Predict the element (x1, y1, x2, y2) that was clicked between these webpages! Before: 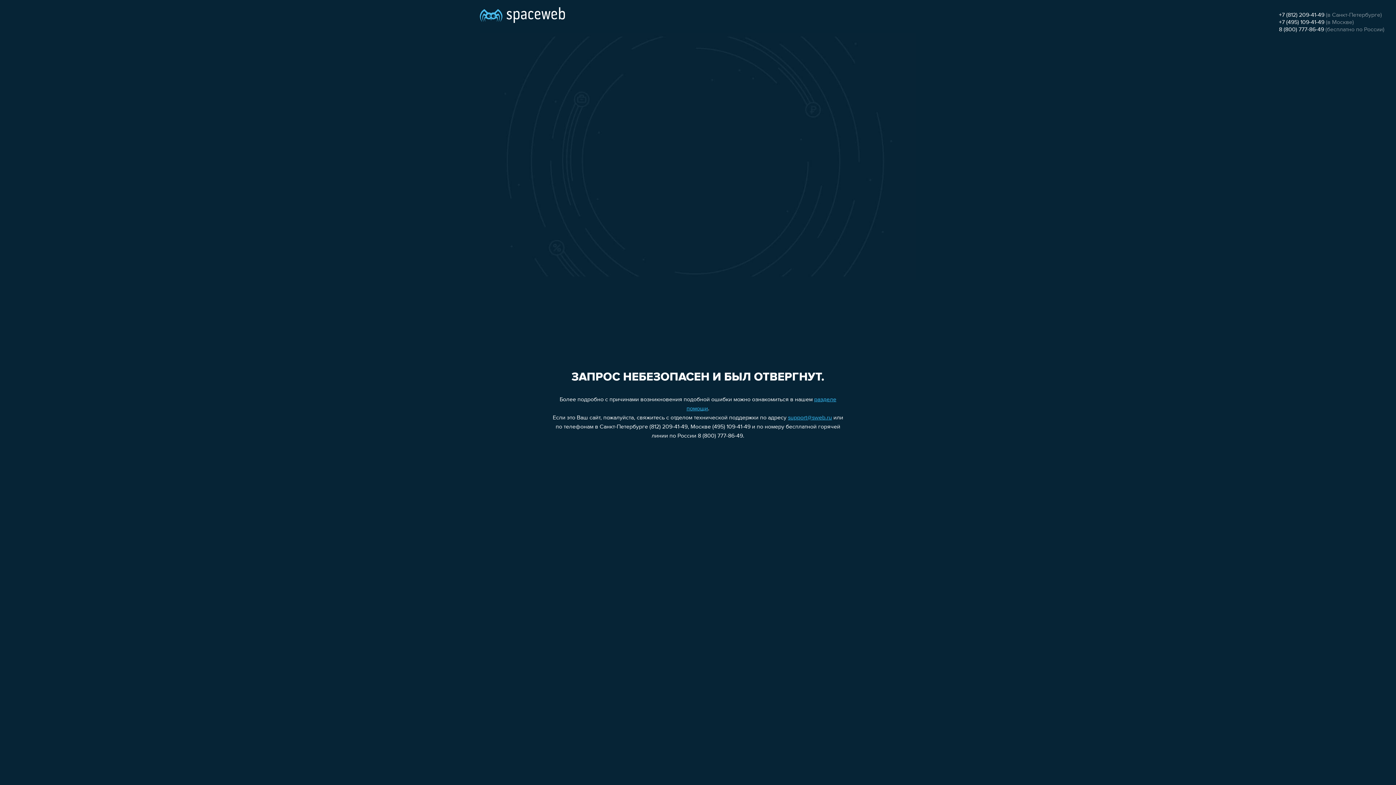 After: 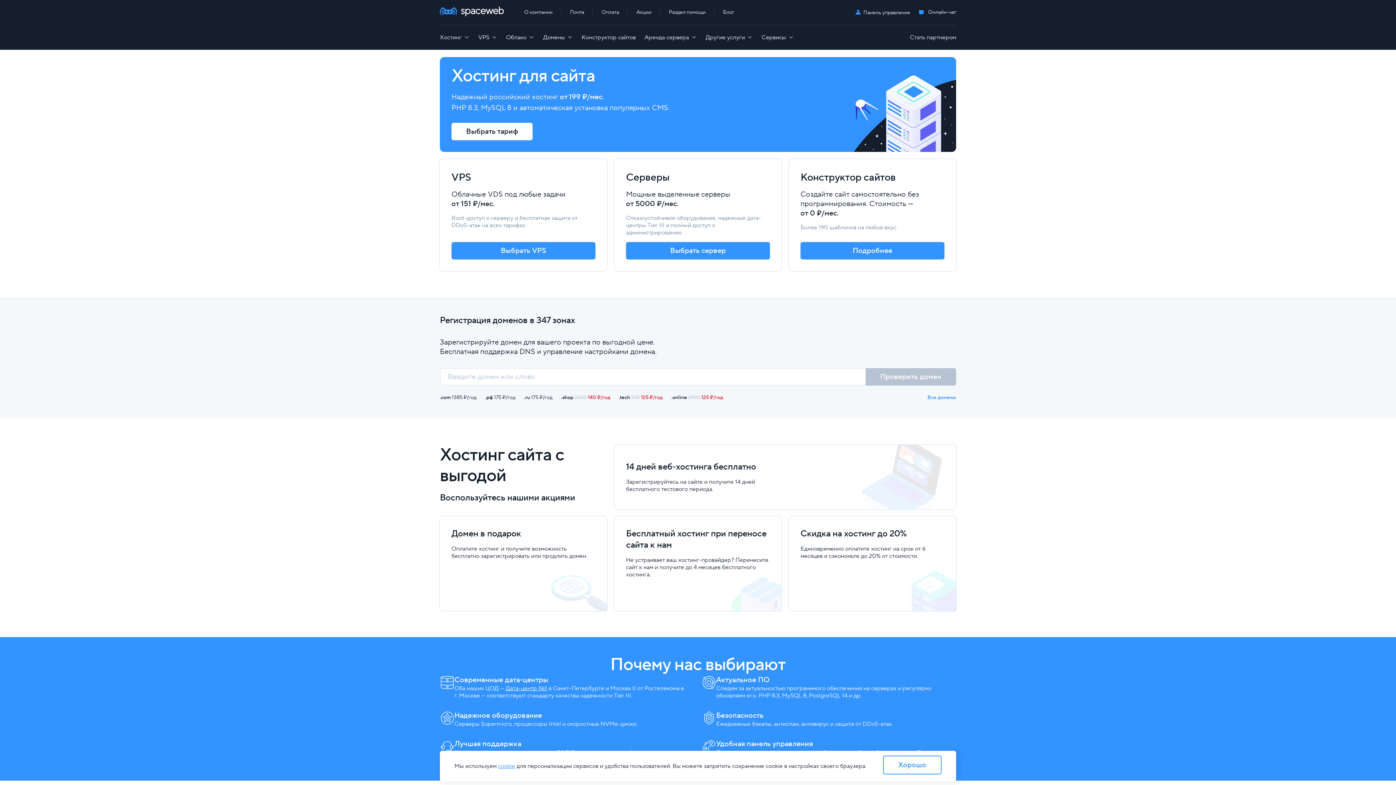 Action: bbox: (480, 0, 565, 25)